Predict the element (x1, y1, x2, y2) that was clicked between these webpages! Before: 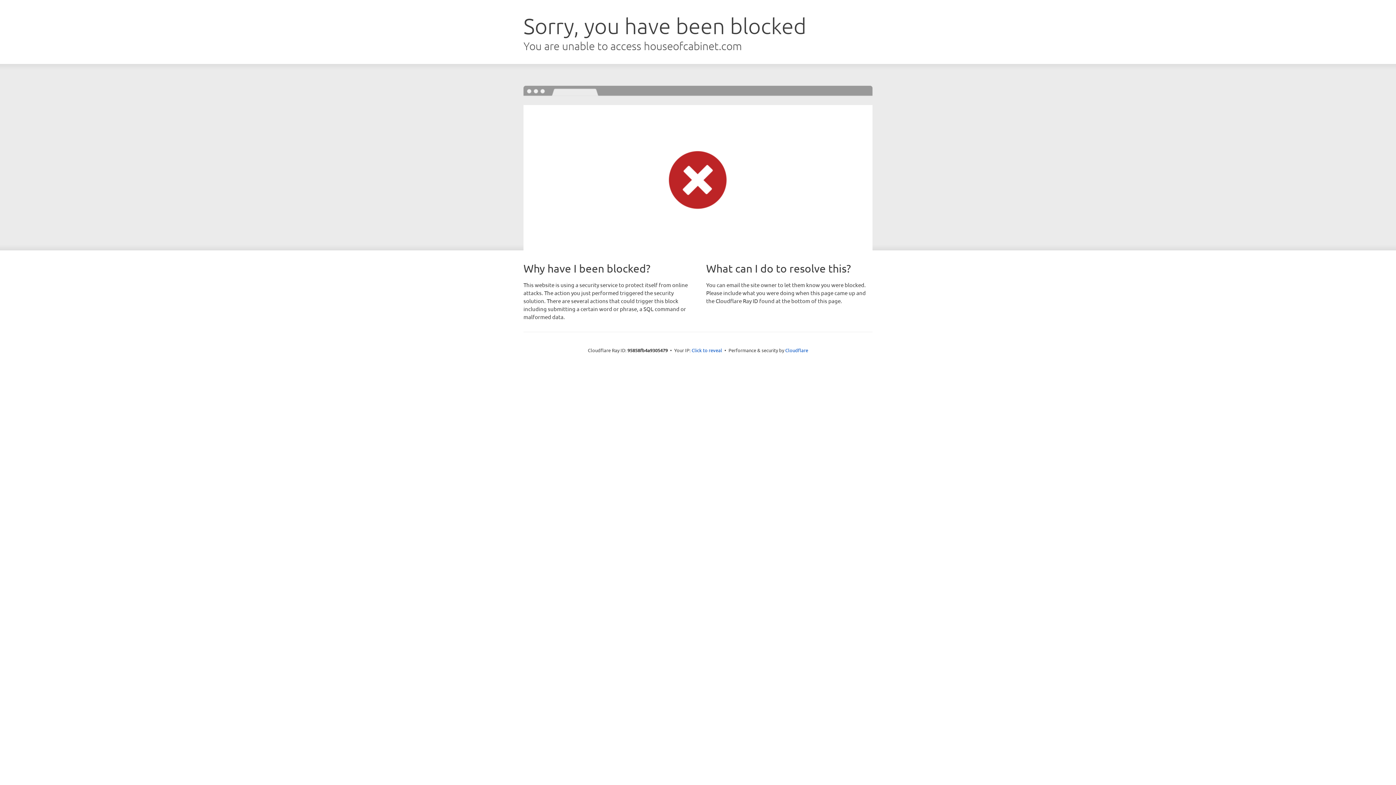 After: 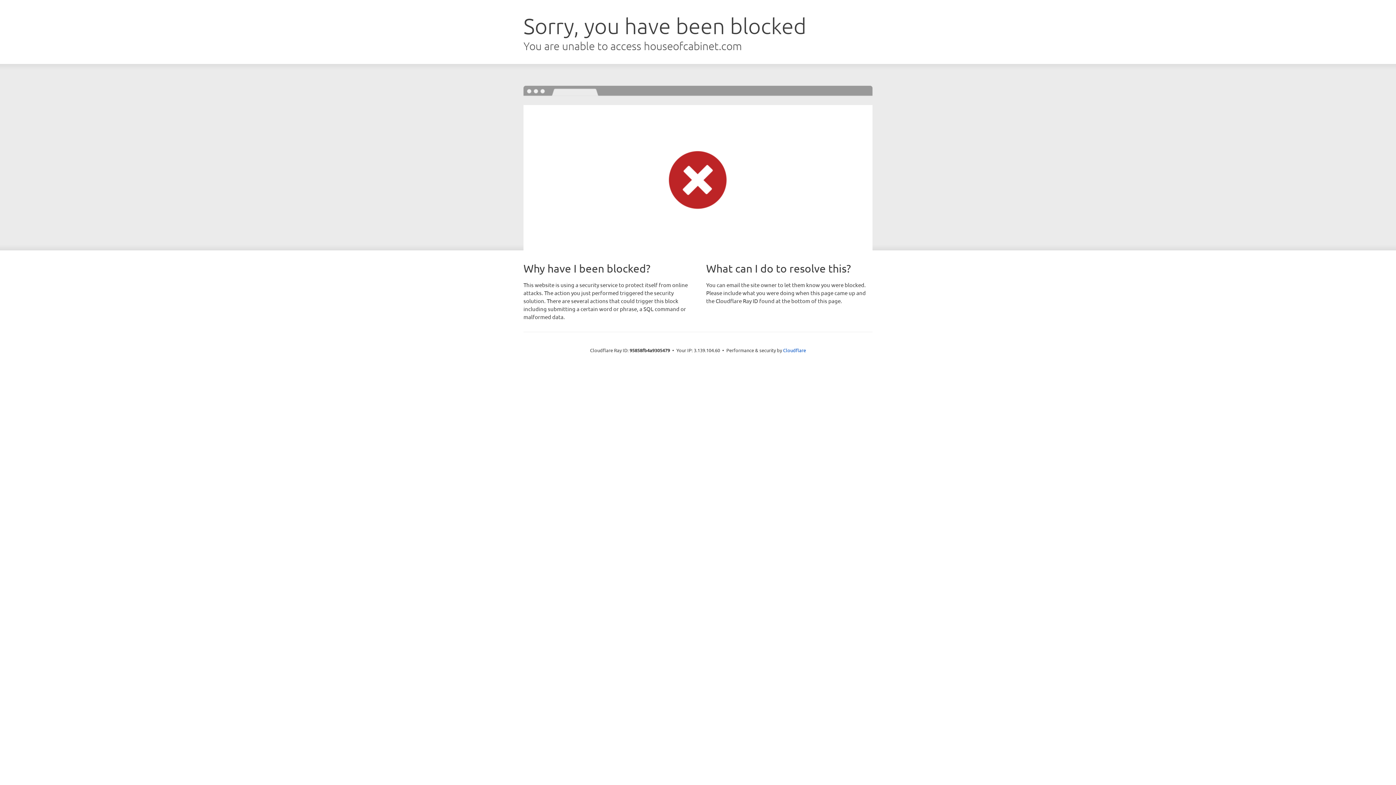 Action: bbox: (691, 346, 722, 353) label: Click to reveal